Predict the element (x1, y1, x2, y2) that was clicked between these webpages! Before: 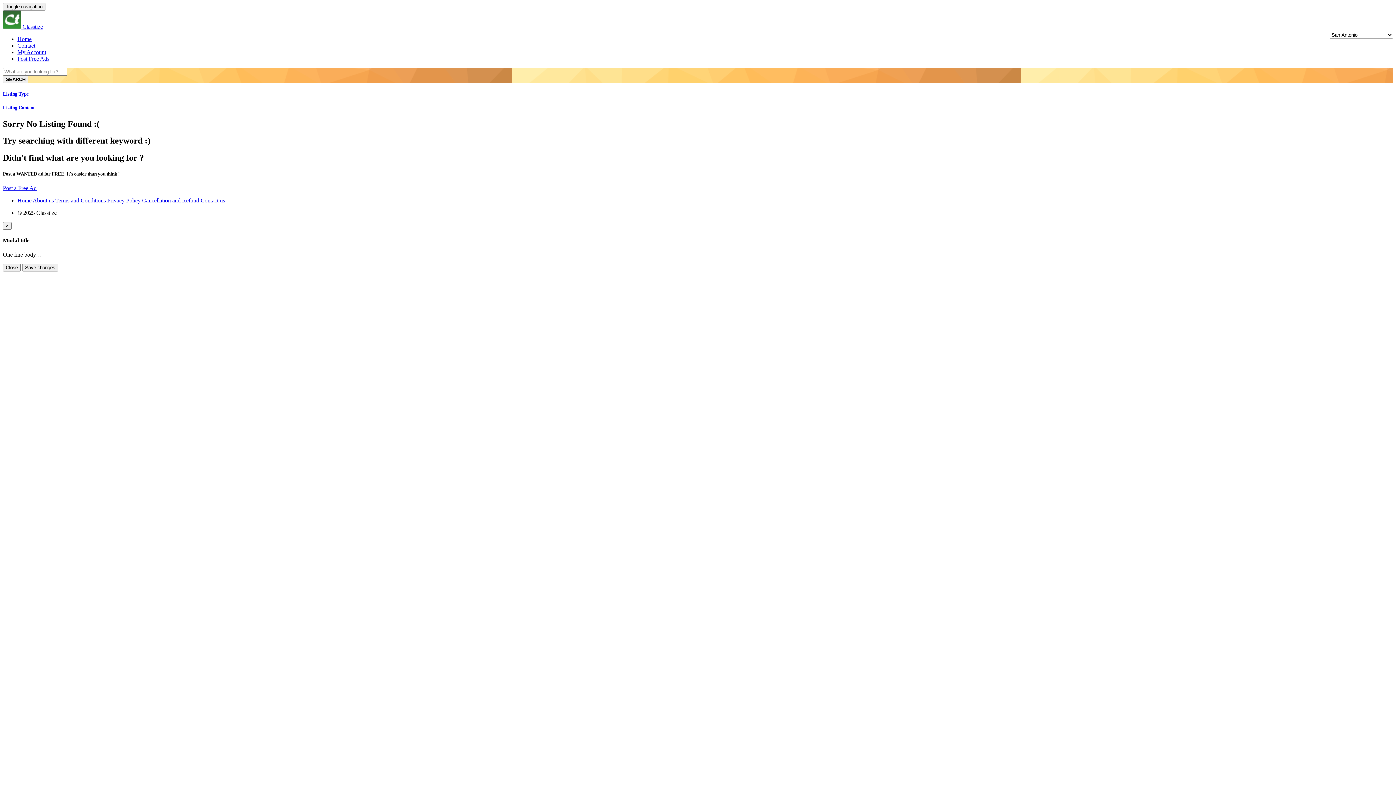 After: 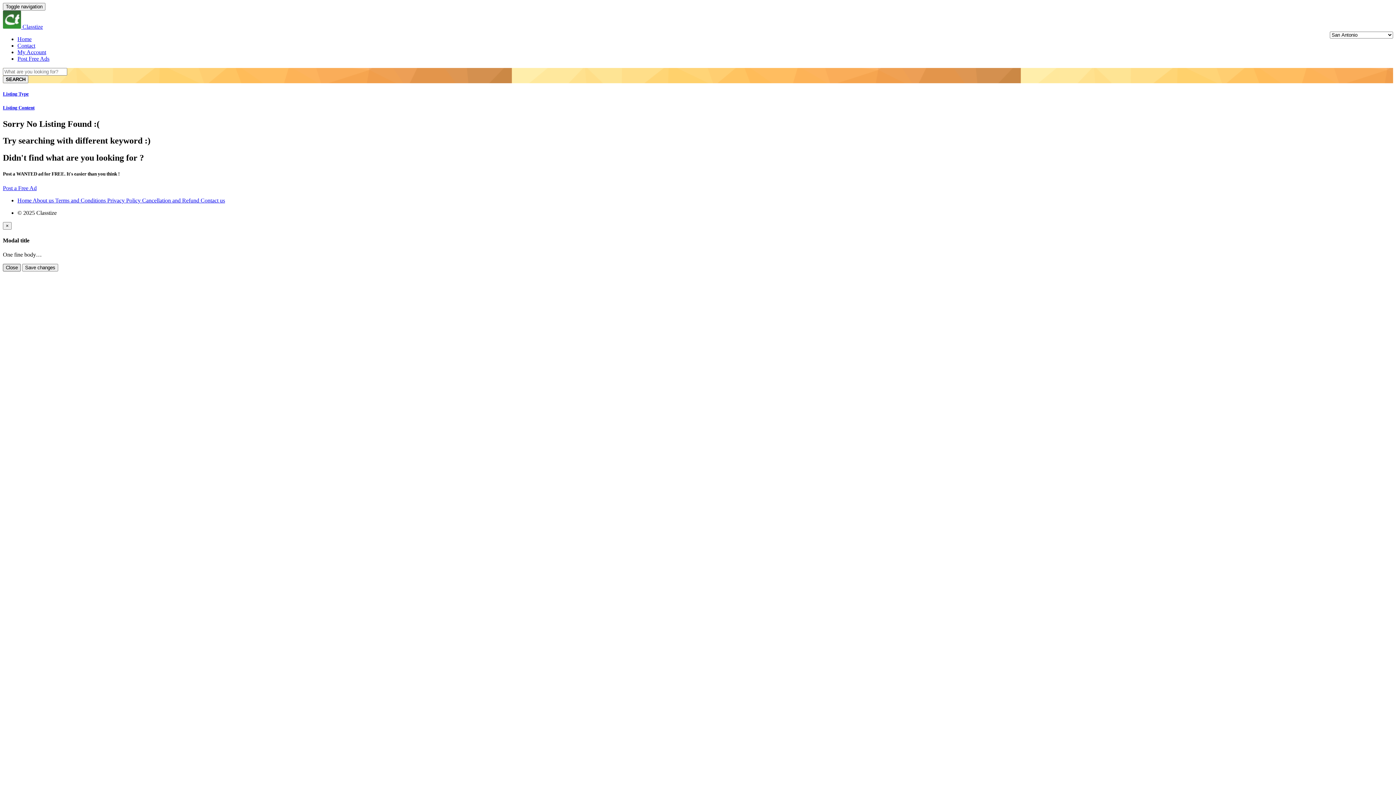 Action: bbox: (2, 264, 20, 271) label: Close